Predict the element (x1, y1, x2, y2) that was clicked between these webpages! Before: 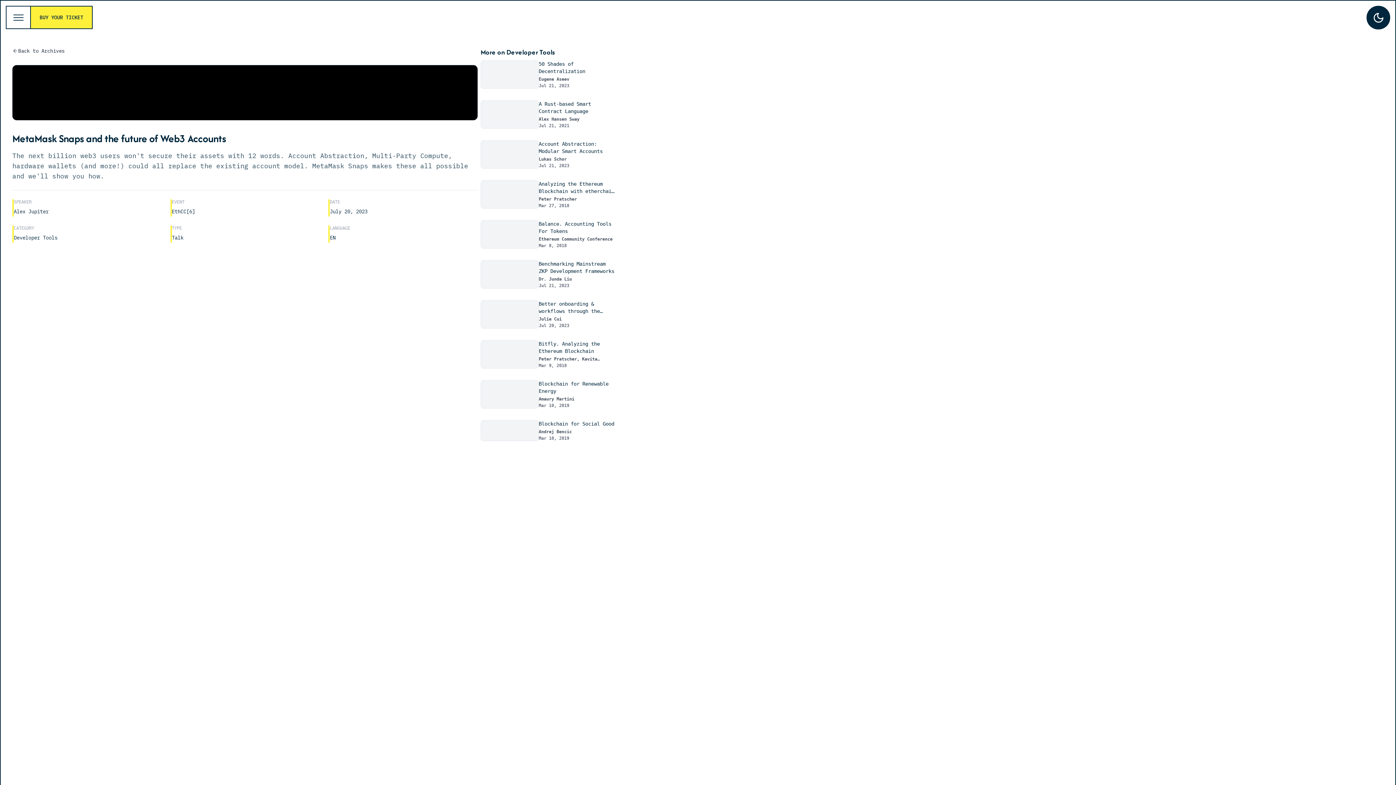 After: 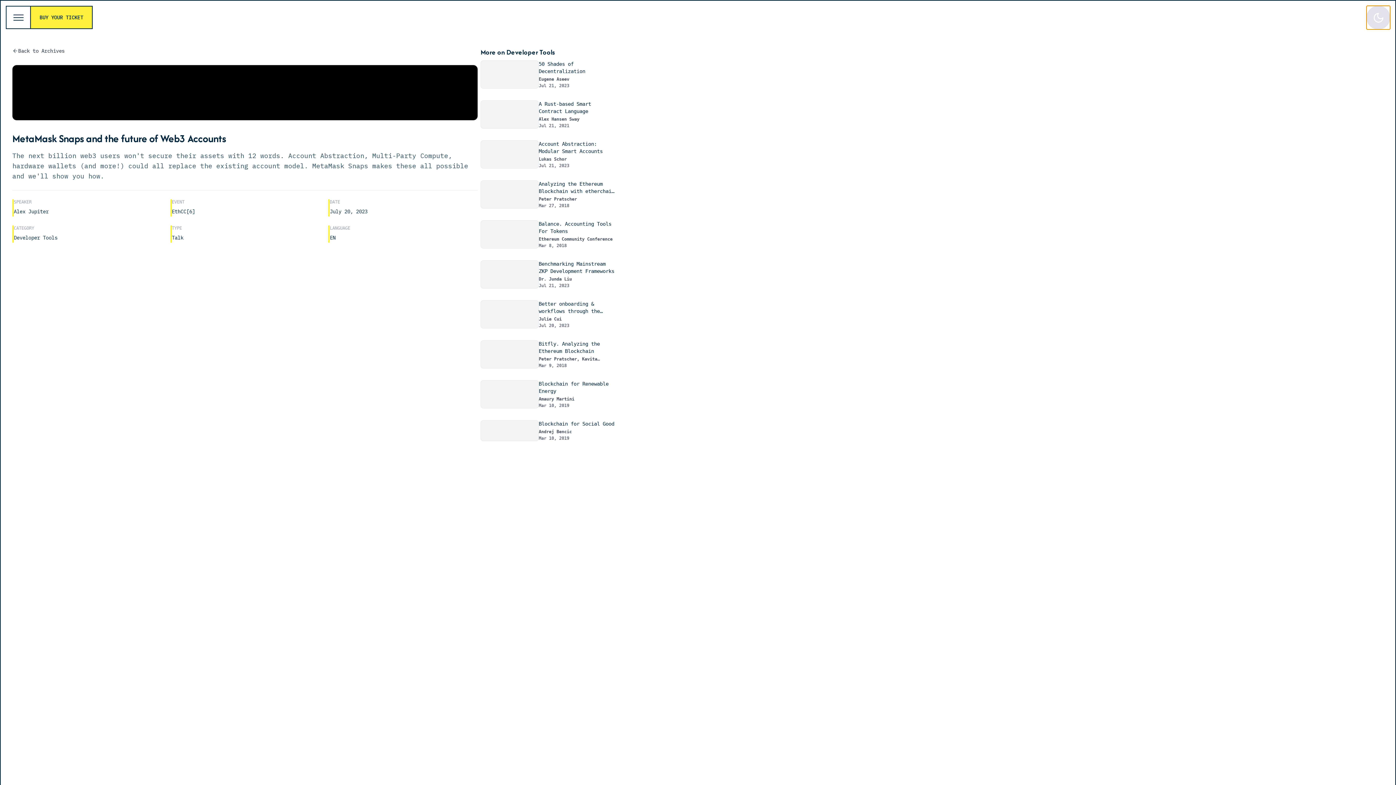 Action: label: Toggle theme bbox: (1366, 5, 1390, 29)